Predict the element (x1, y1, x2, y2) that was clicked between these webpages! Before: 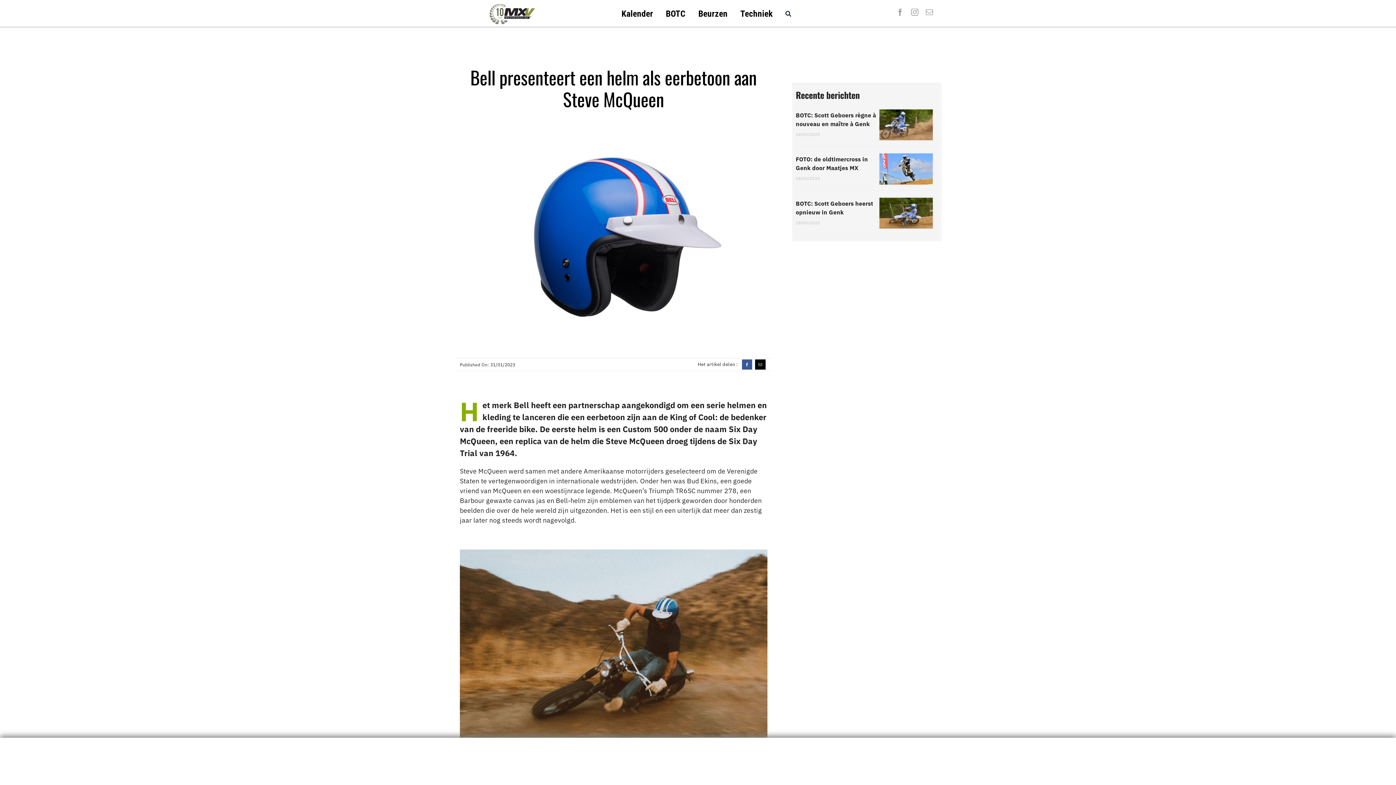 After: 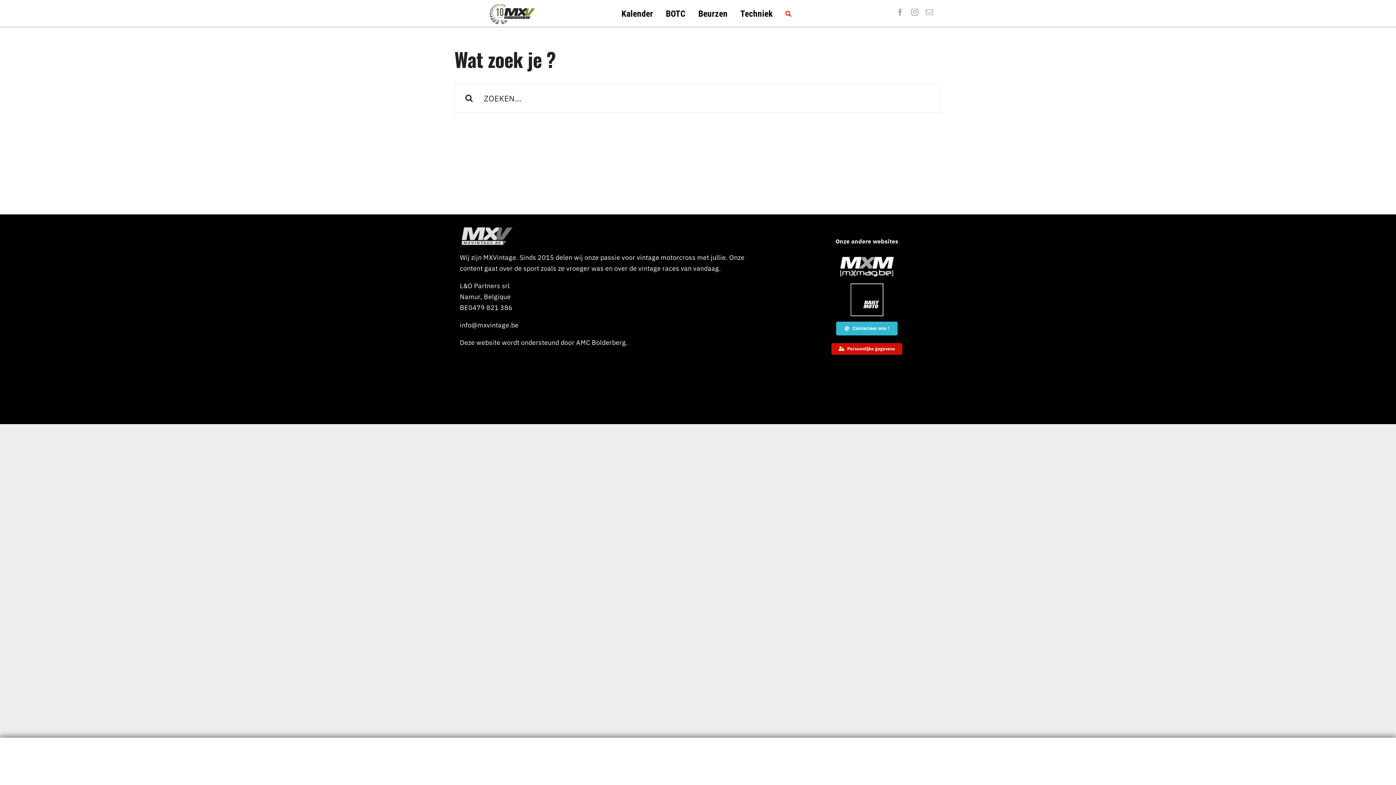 Action: bbox: (785, 9, 791, 18)